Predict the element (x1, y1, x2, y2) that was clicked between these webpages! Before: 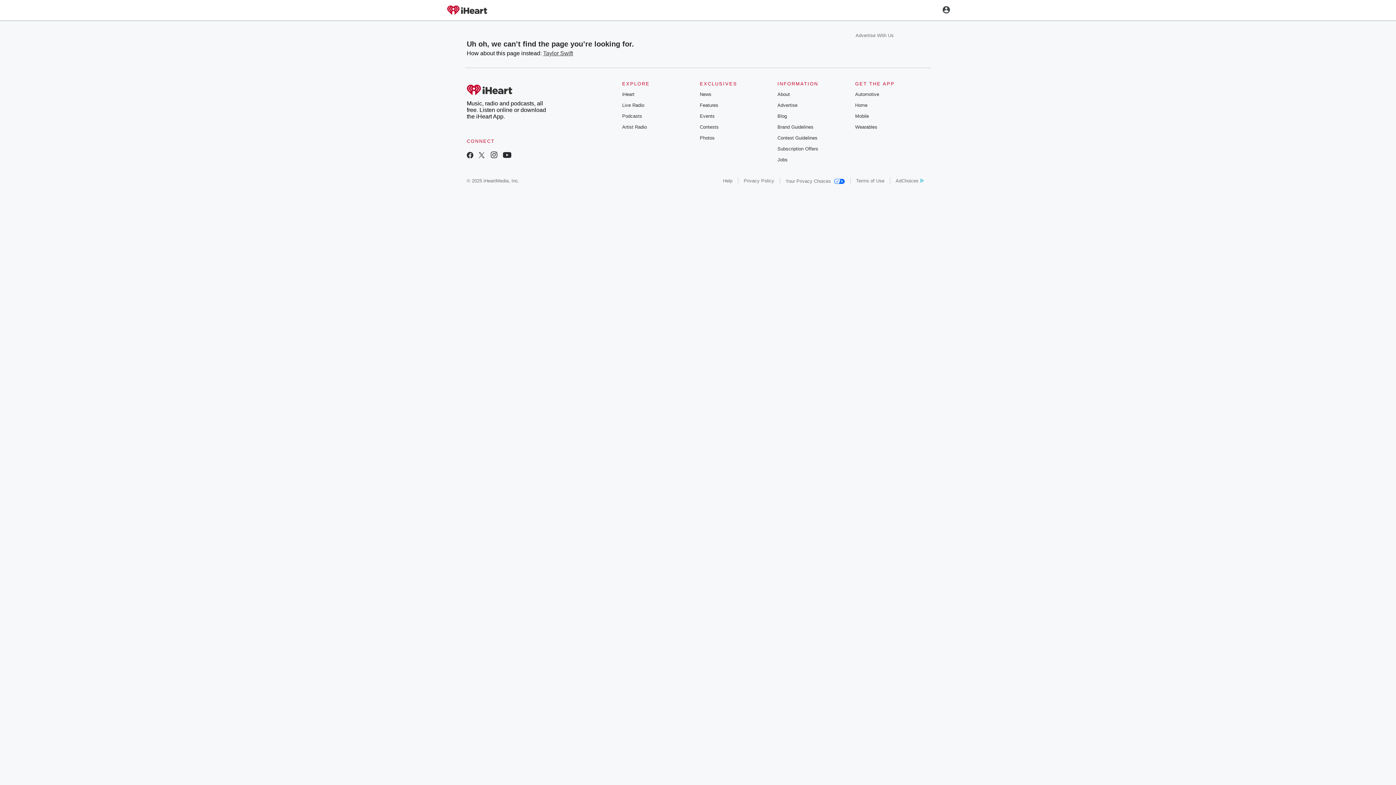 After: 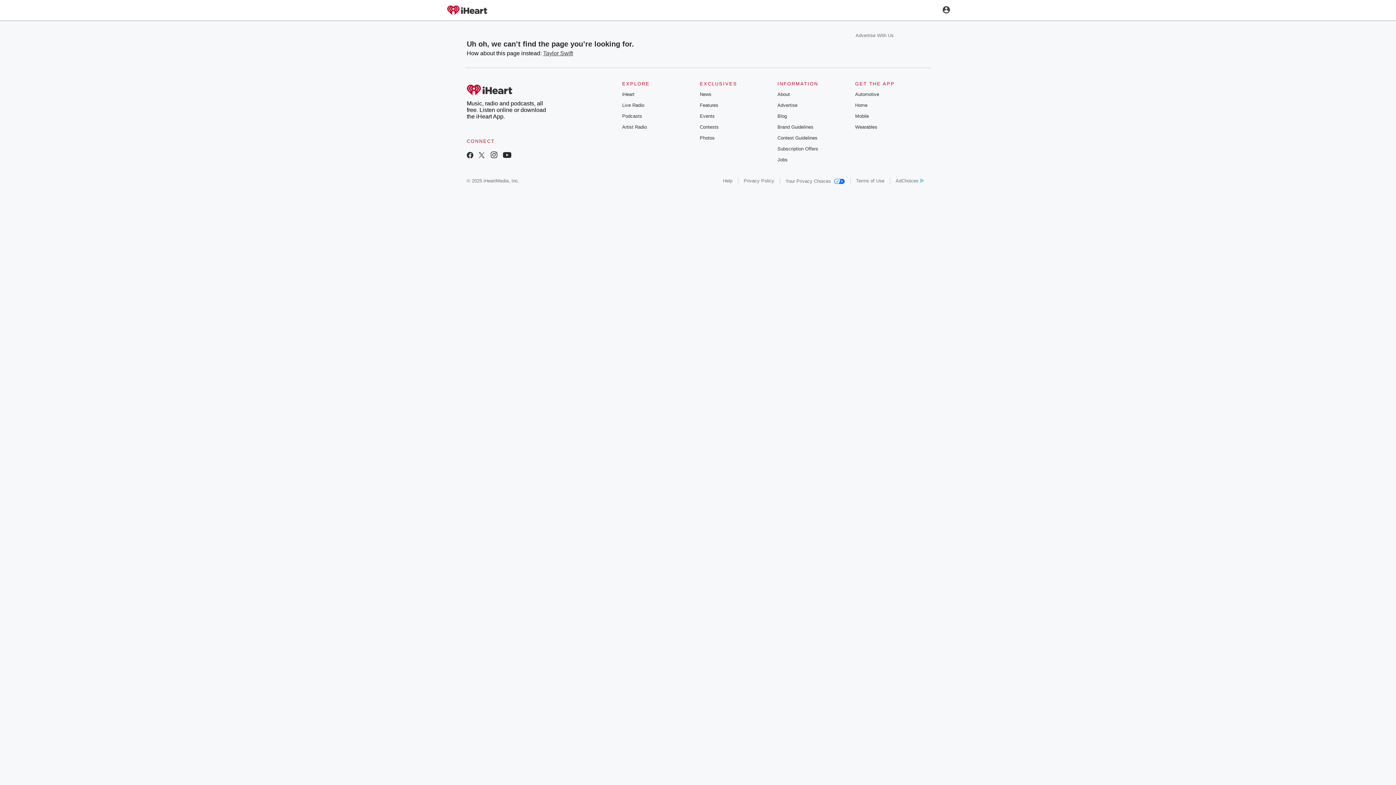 Action: bbox: (777, 102, 797, 108) label: Advertise